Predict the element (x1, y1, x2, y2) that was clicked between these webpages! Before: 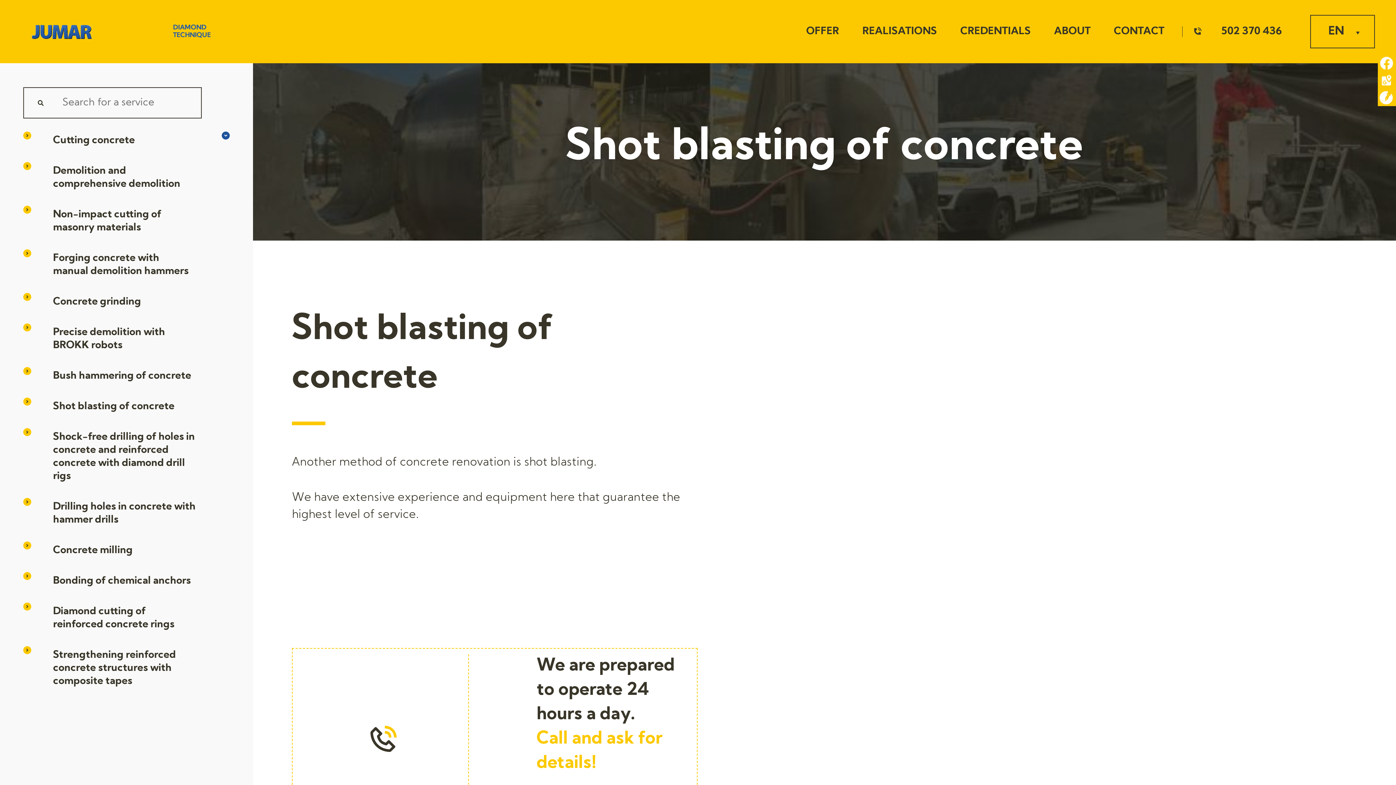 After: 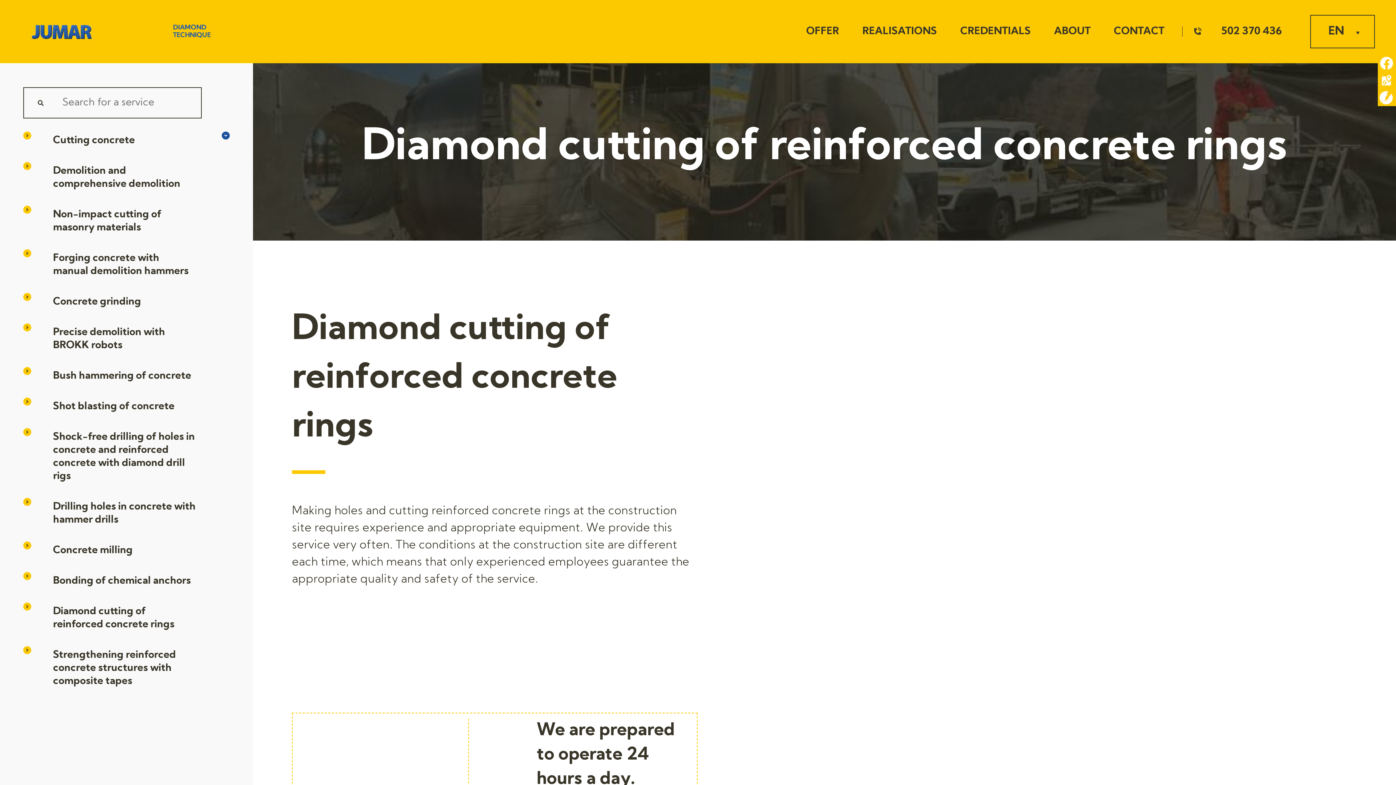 Action: bbox: (23, 596, 229, 640) label: Diamond cutting of reinforced concrete rings